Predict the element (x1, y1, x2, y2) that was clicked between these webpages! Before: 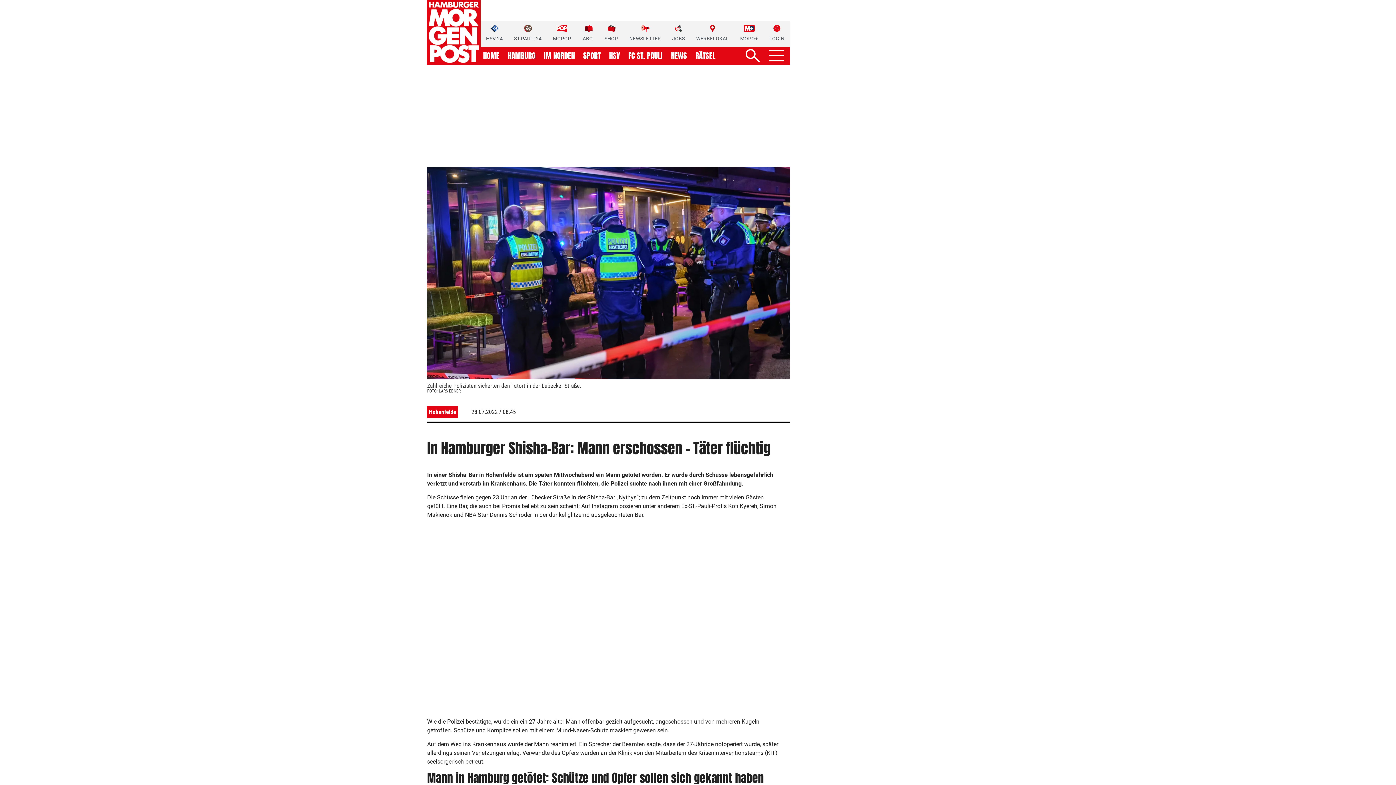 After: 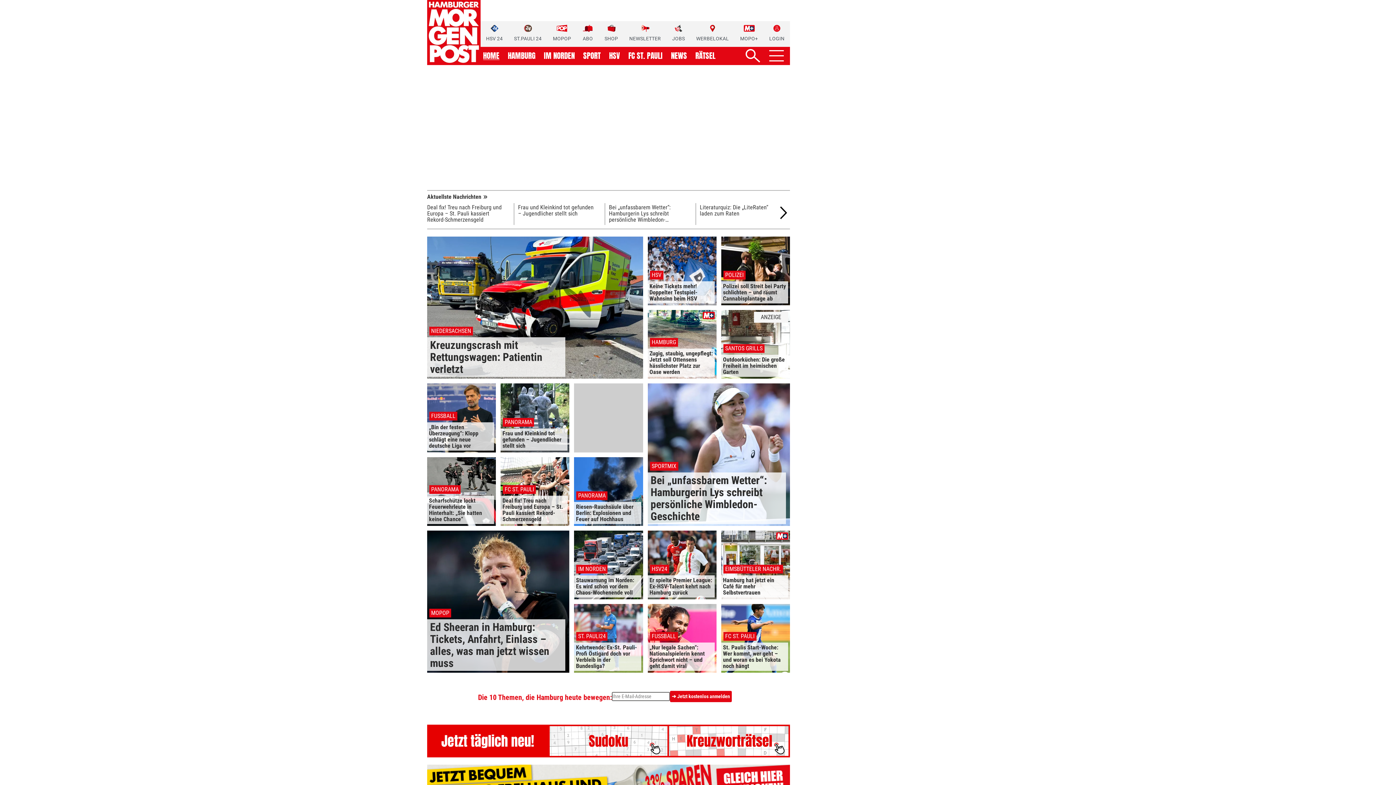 Action: bbox: (483, 52, 499, 59) label: HOME